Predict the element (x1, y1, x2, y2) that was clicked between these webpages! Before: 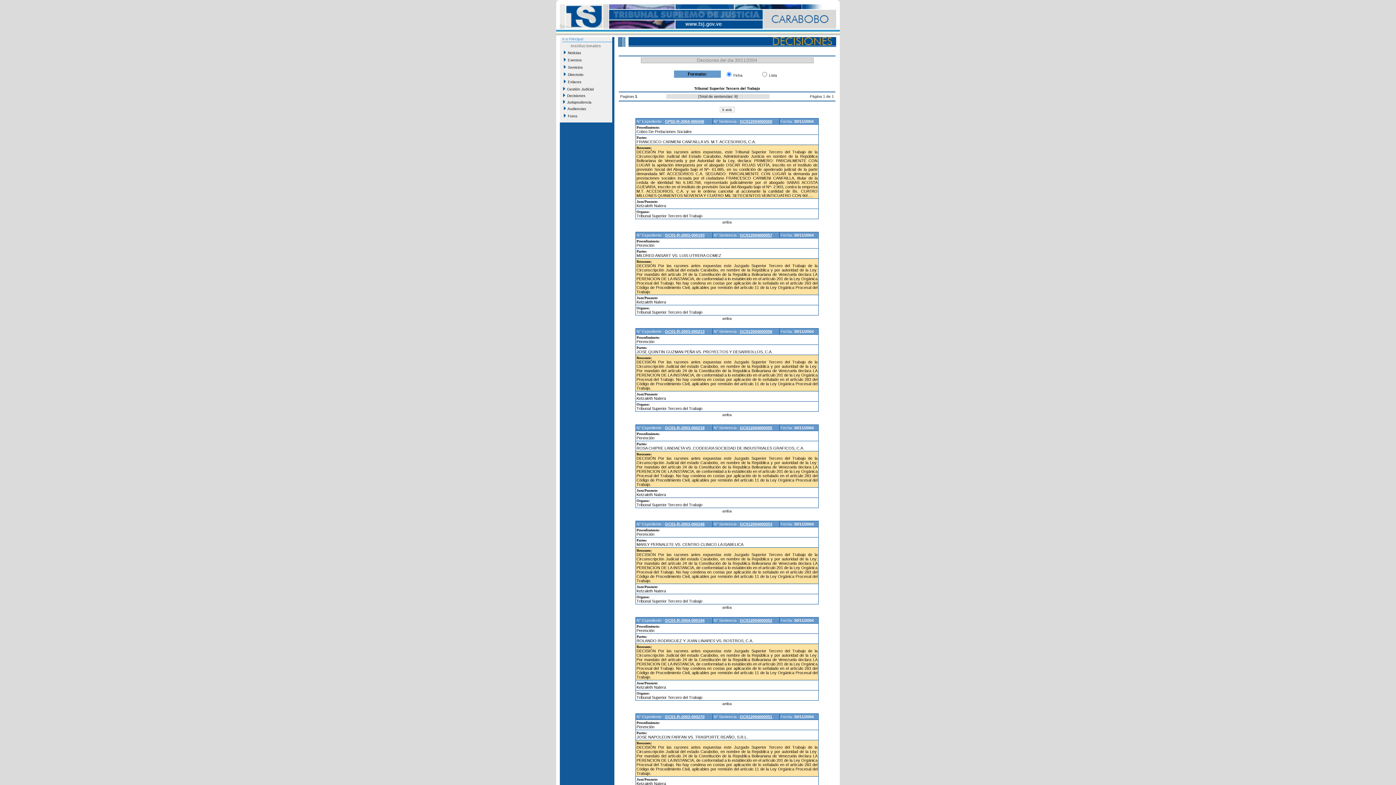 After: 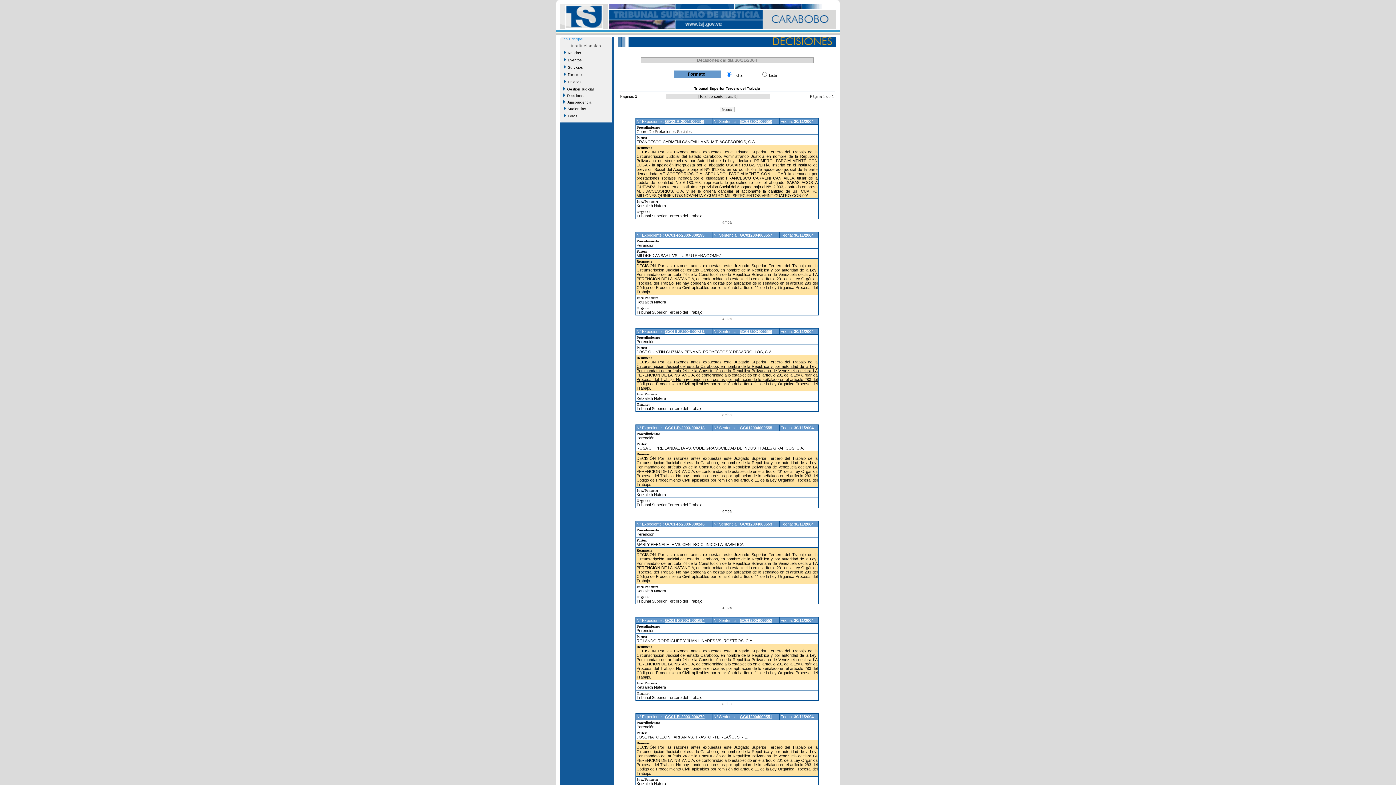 Action: bbox: (636, 360, 817, 390) label: DECISIÓN Por las razones antes expuestas este Juzgado Superior Tercero del Trabajo de la Circunscripción Judicial del estado Carabobo, en nombre de la República y por autoridad de la Ley: Por mandato del artículo 24 de la Constitución de la Republica Bolivariana de Venezuela declara LA PERENCION DE LA INSTANCIA, de conformidad a lo establecido en el artículo 201 de la Ley Orgánica Procesal del Trabajo. No hay condena en costas por aplicación de lo señalado en el artículo 283 del Código de Procedimiento Civil, aplicables por remisión del artículo 11 de la Ley Orgánica Procesal del Trabajo.